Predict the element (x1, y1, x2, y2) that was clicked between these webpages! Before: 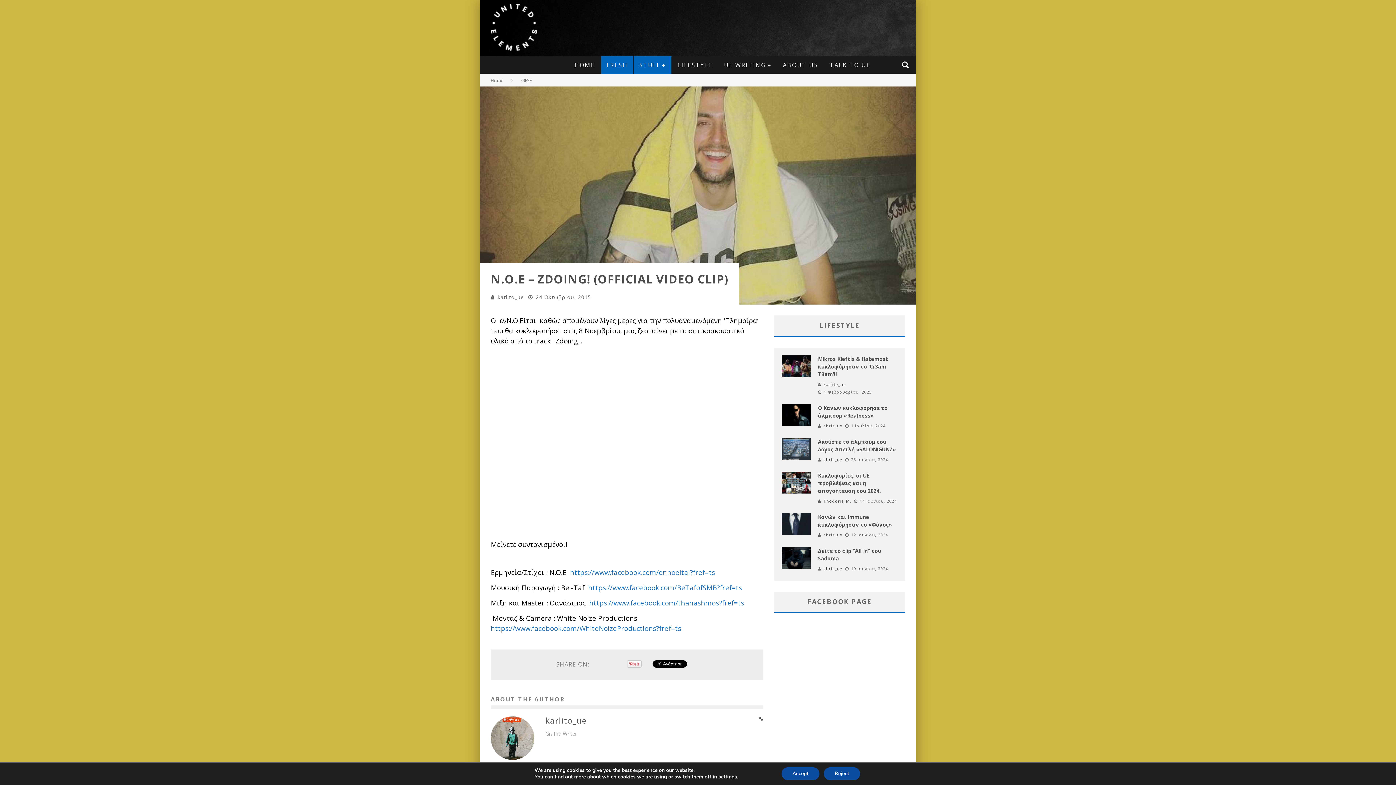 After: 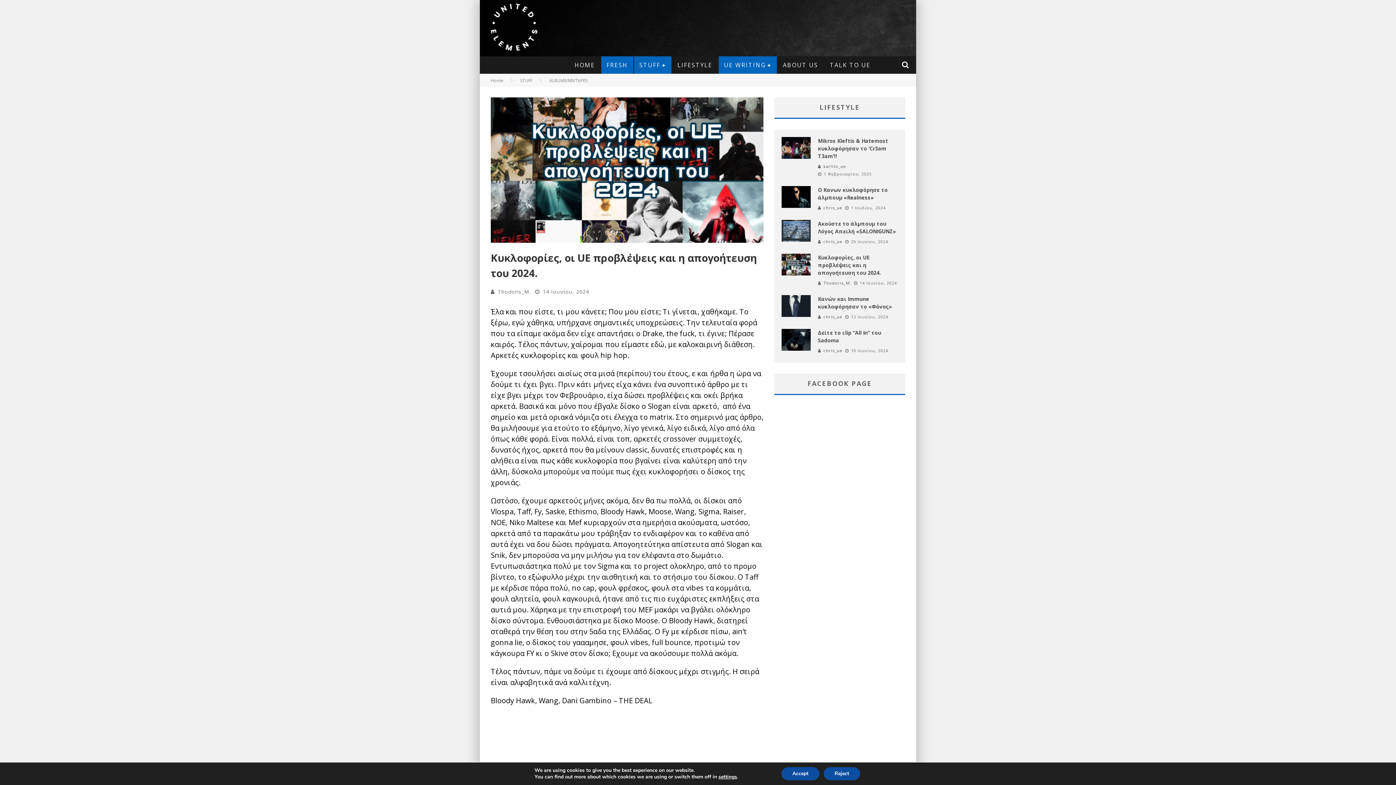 Action: bbox: (818, 472, 881, 494) label: Κυκλοφορίες, οι UE προβλέψεις και η απογοήτευση του 2024.